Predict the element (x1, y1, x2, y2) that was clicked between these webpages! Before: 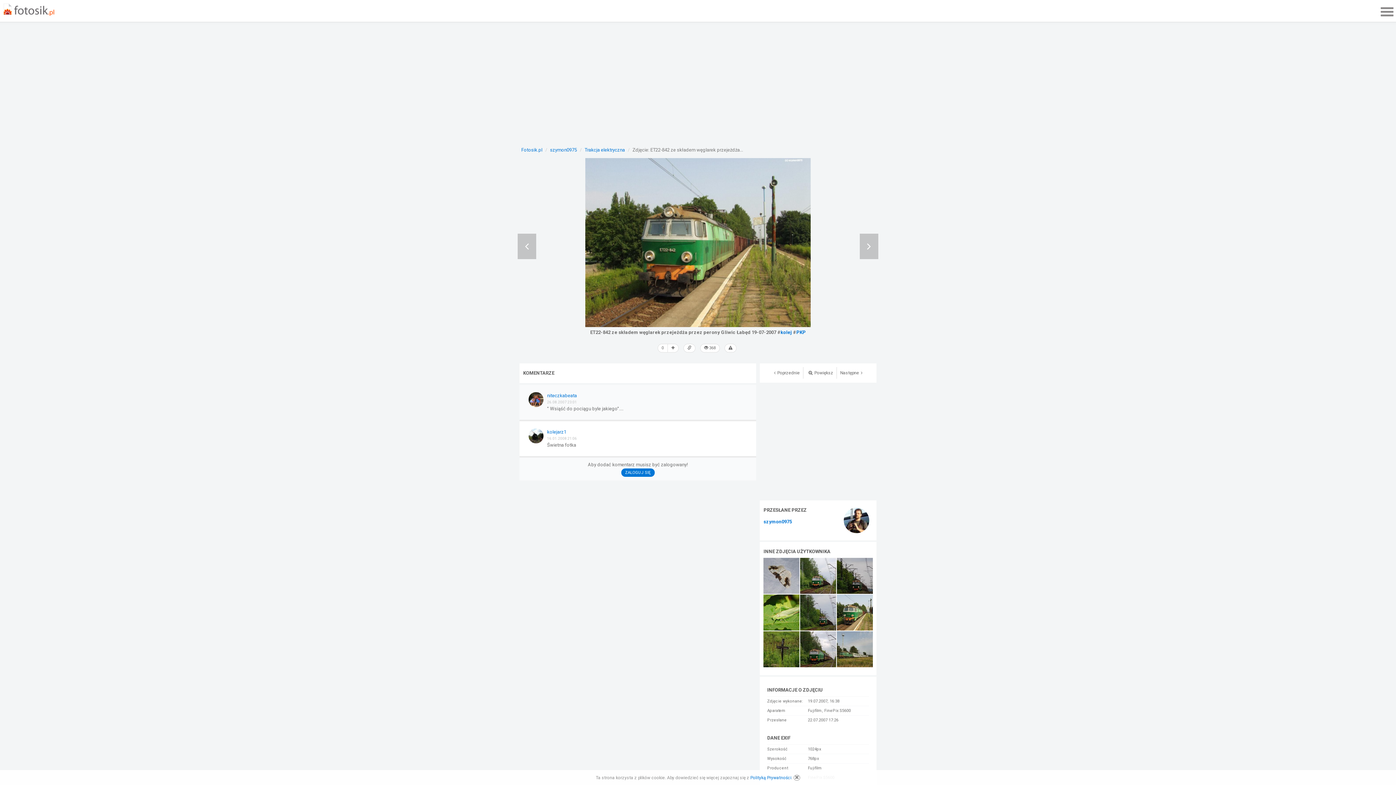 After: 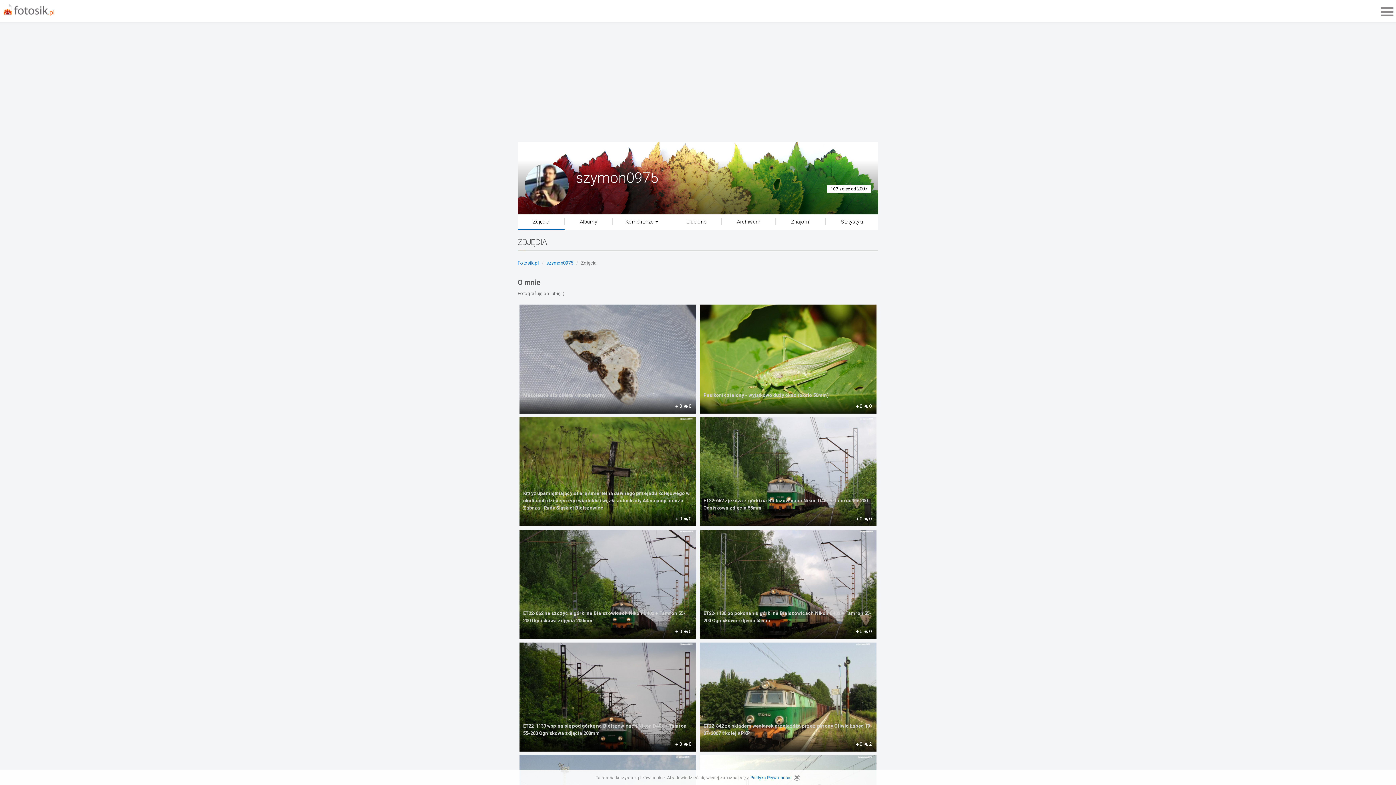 Action: label: szymon0975 bbox: (763, 520, 829, 524)